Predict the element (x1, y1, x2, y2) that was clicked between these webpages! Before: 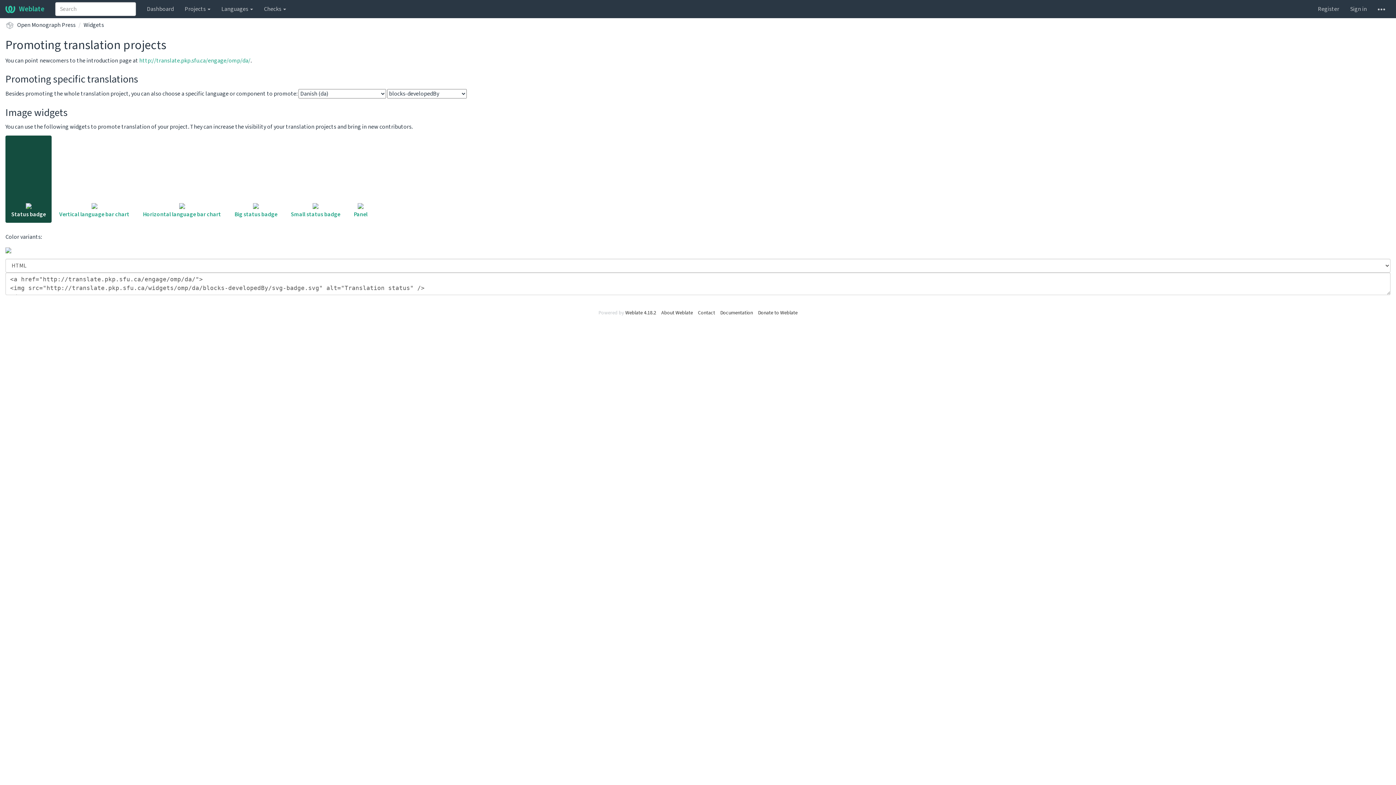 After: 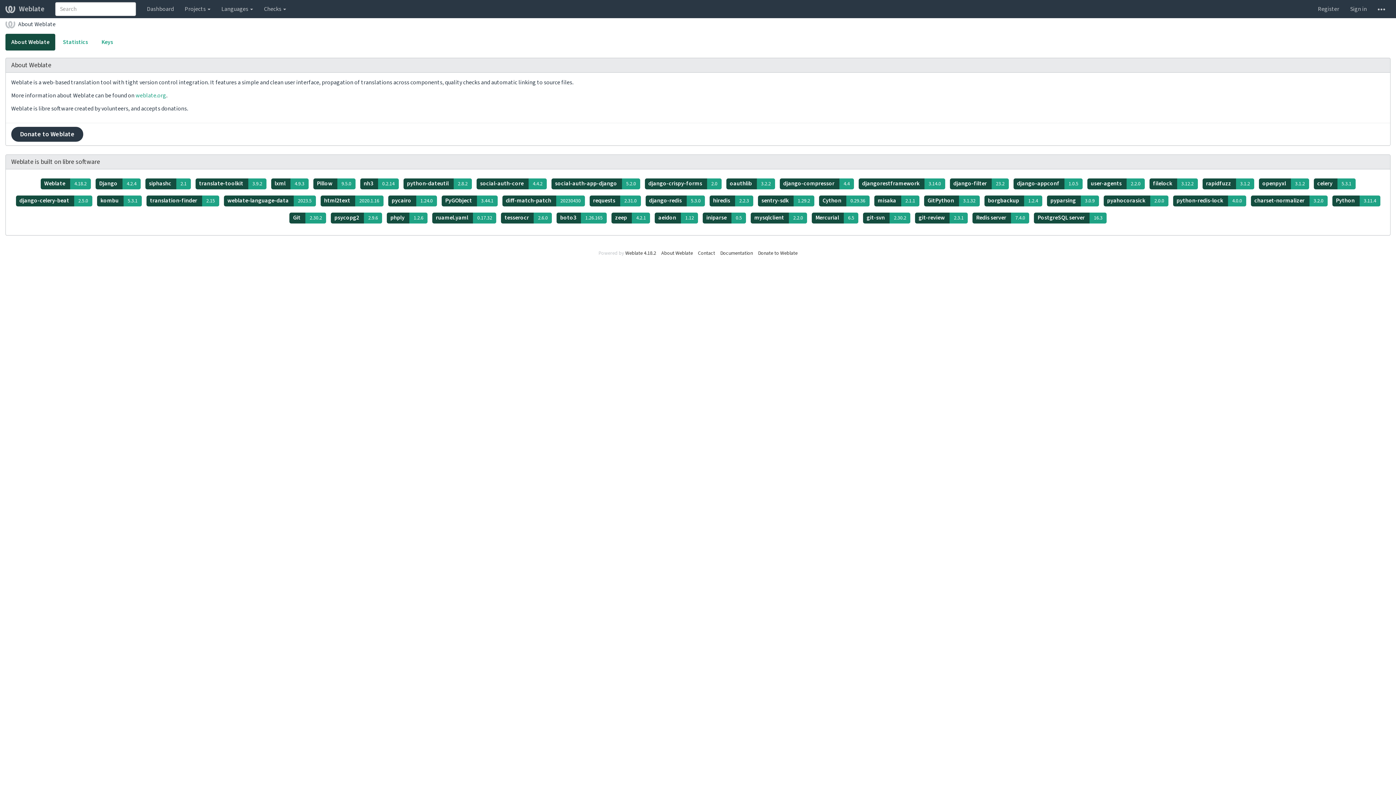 Action: bbox: (661, 309, 693, 316) label: About Weblate